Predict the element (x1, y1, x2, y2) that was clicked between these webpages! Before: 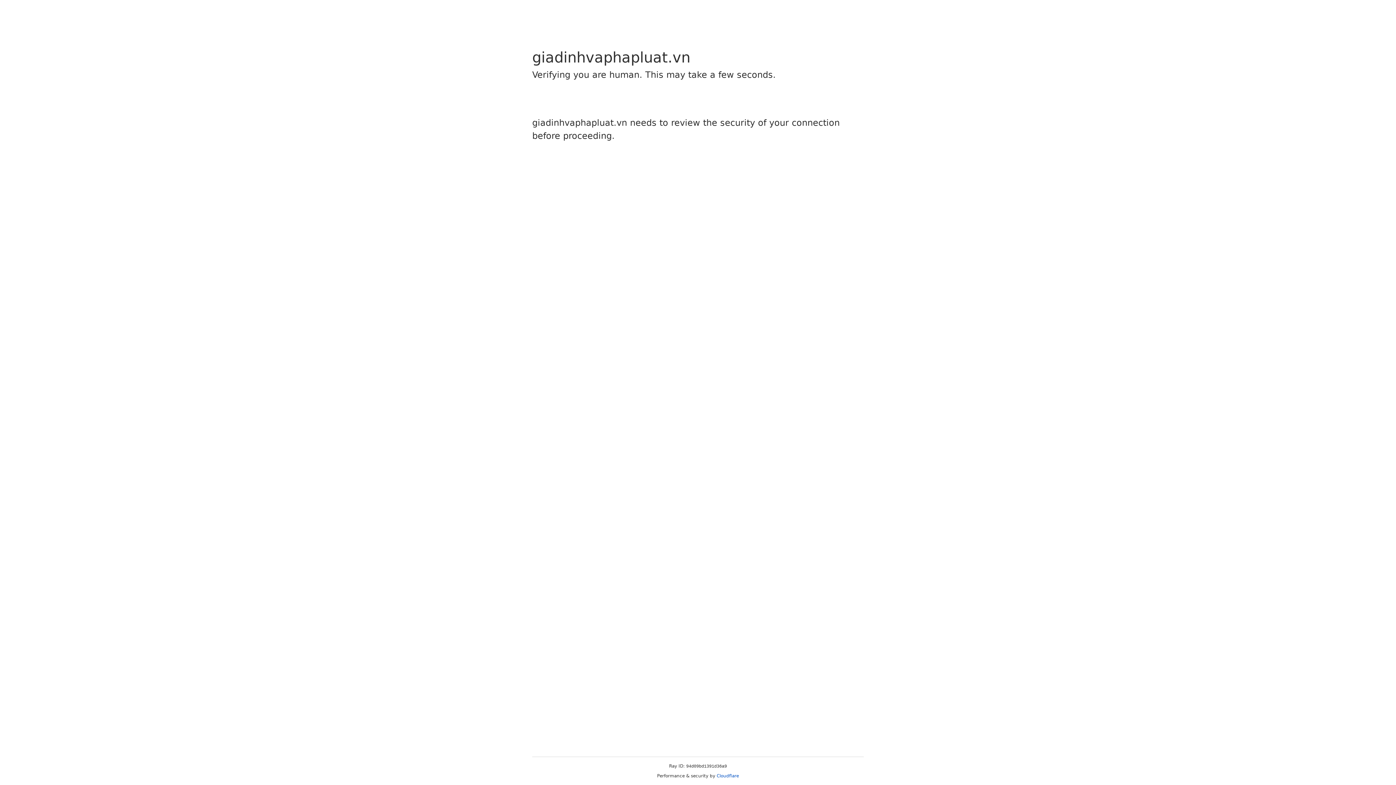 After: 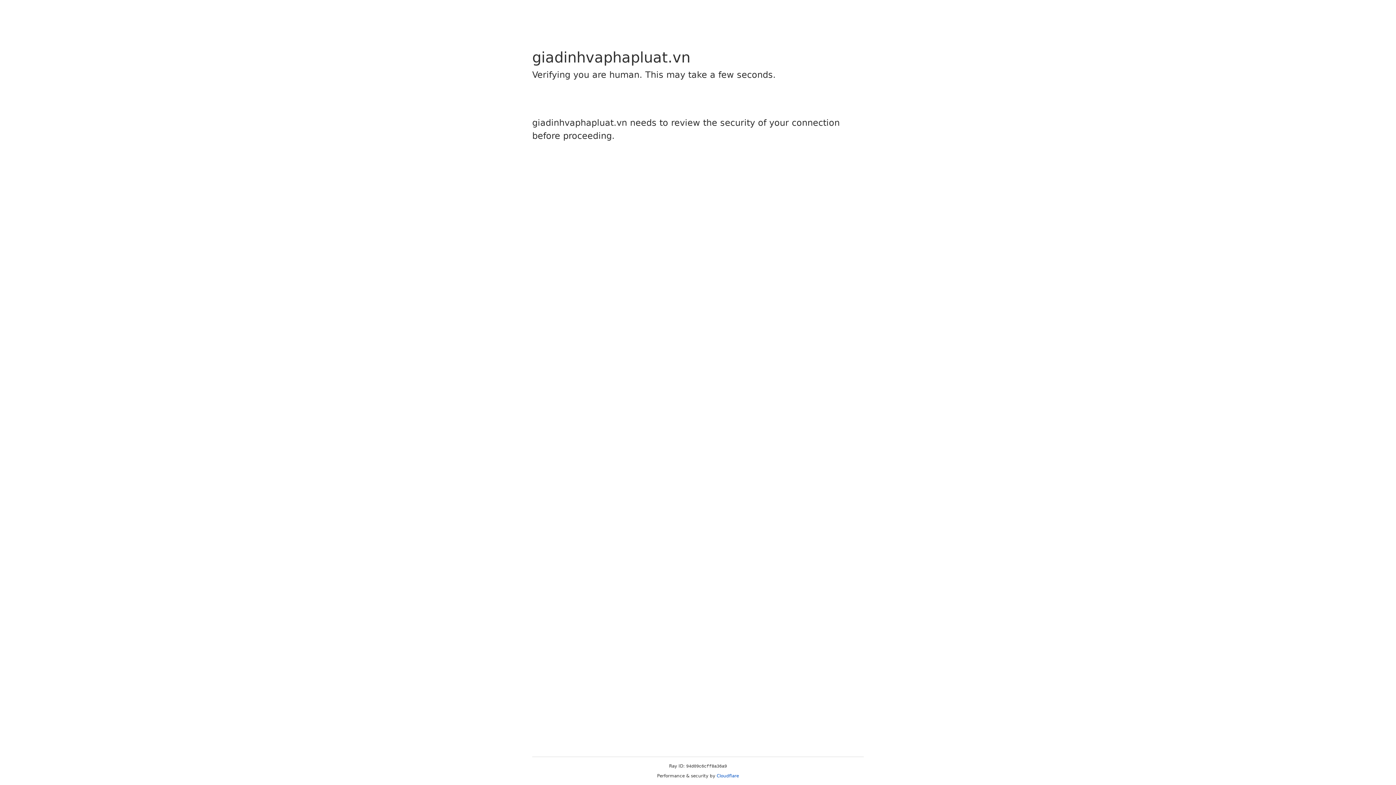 Action: label: Cloudflare bbox: (716, 773, 739, 778)